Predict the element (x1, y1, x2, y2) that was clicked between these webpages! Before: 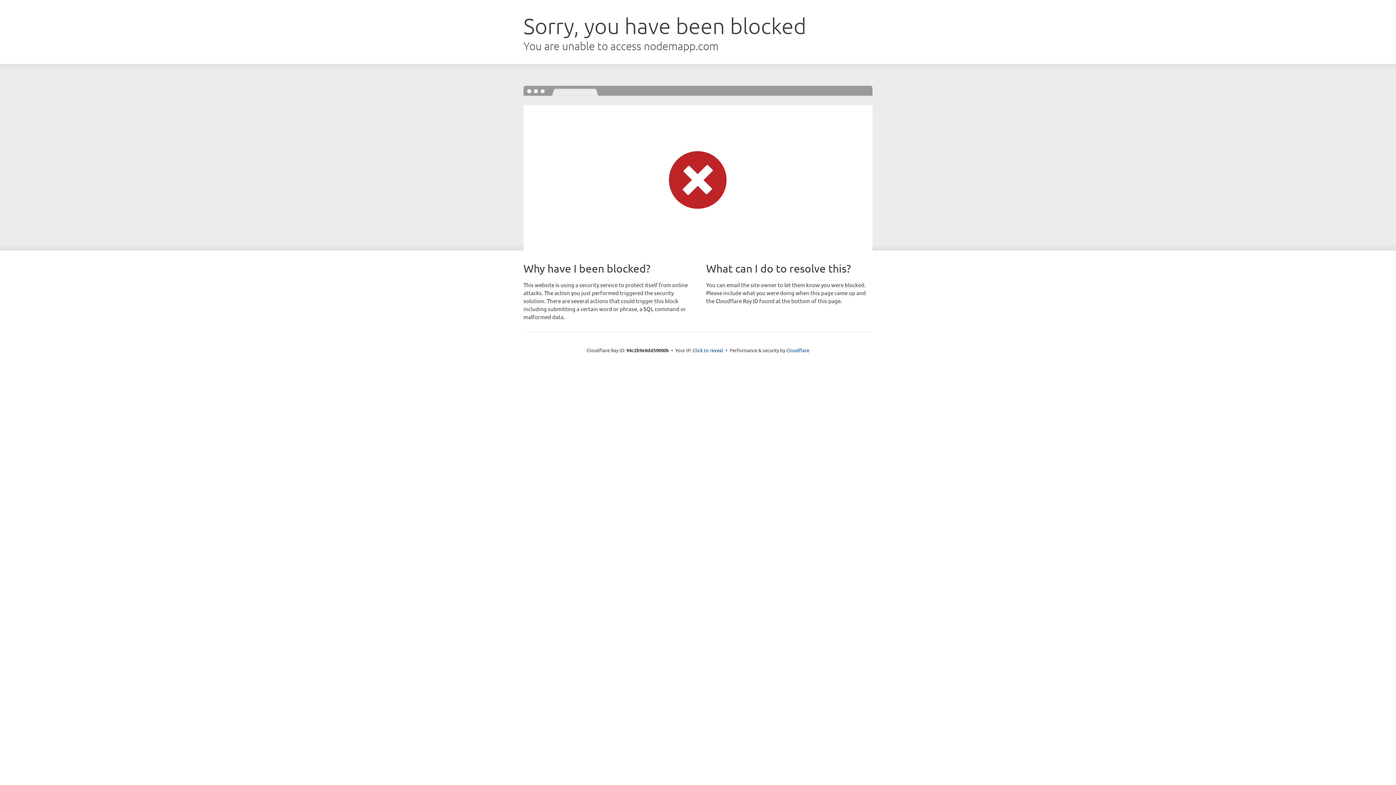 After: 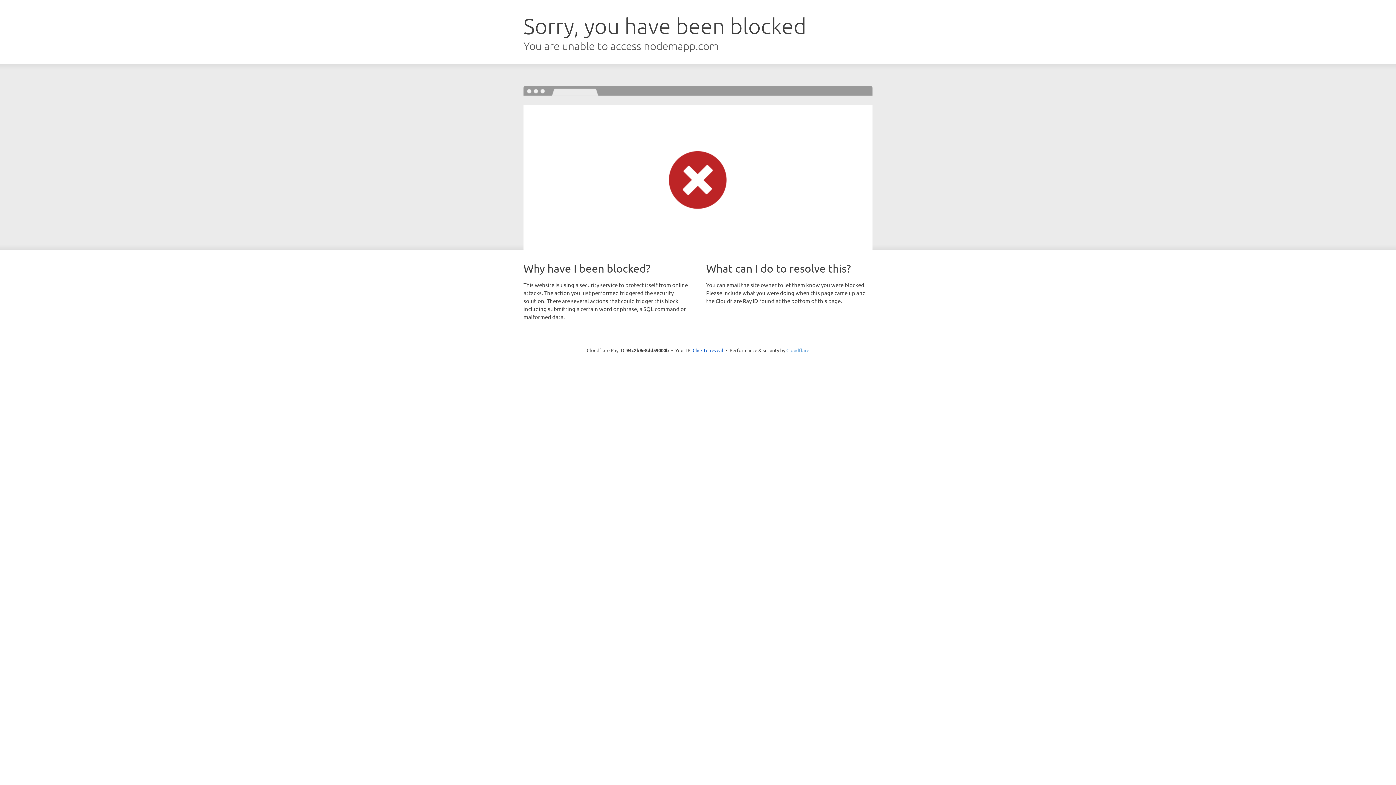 Action: label: Cloudflare bbox: (786, 347, 809, 353)